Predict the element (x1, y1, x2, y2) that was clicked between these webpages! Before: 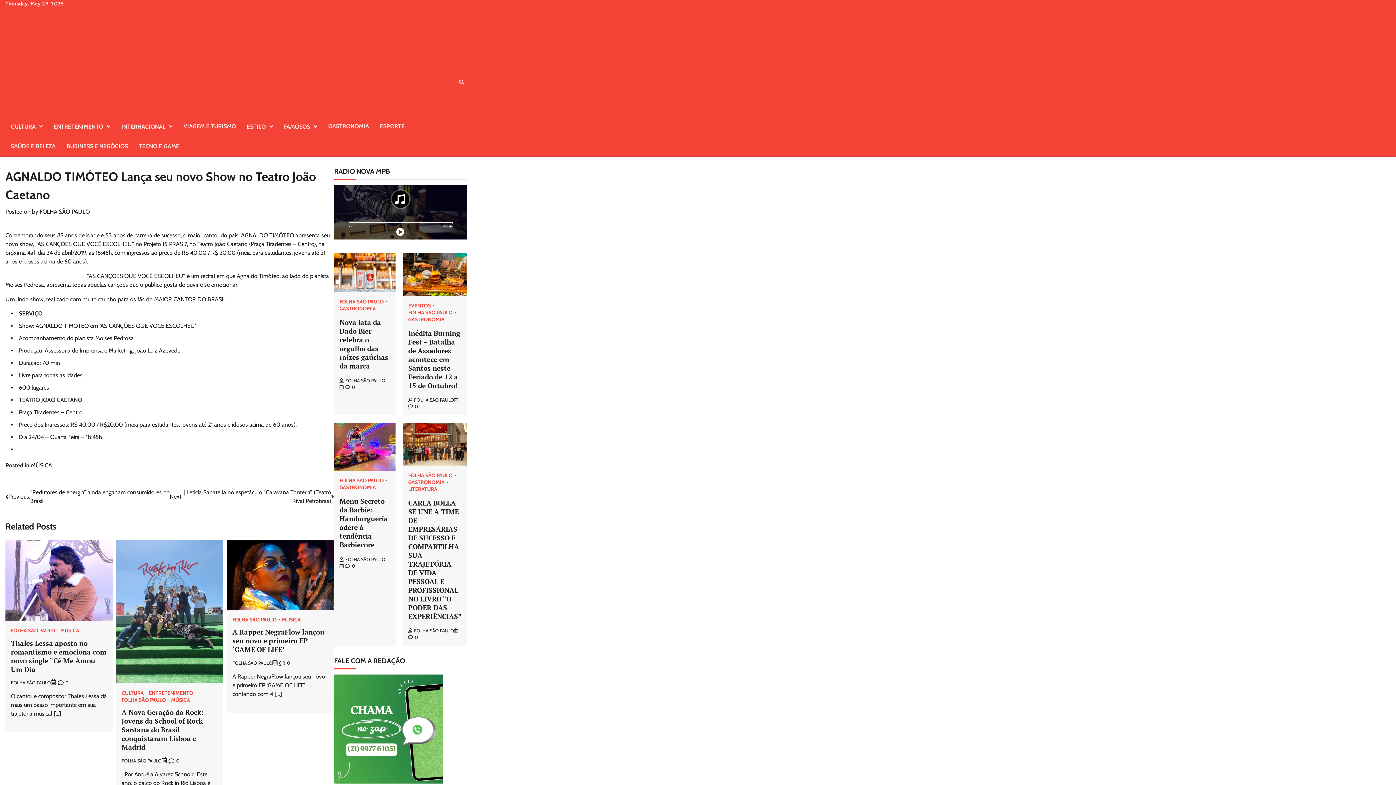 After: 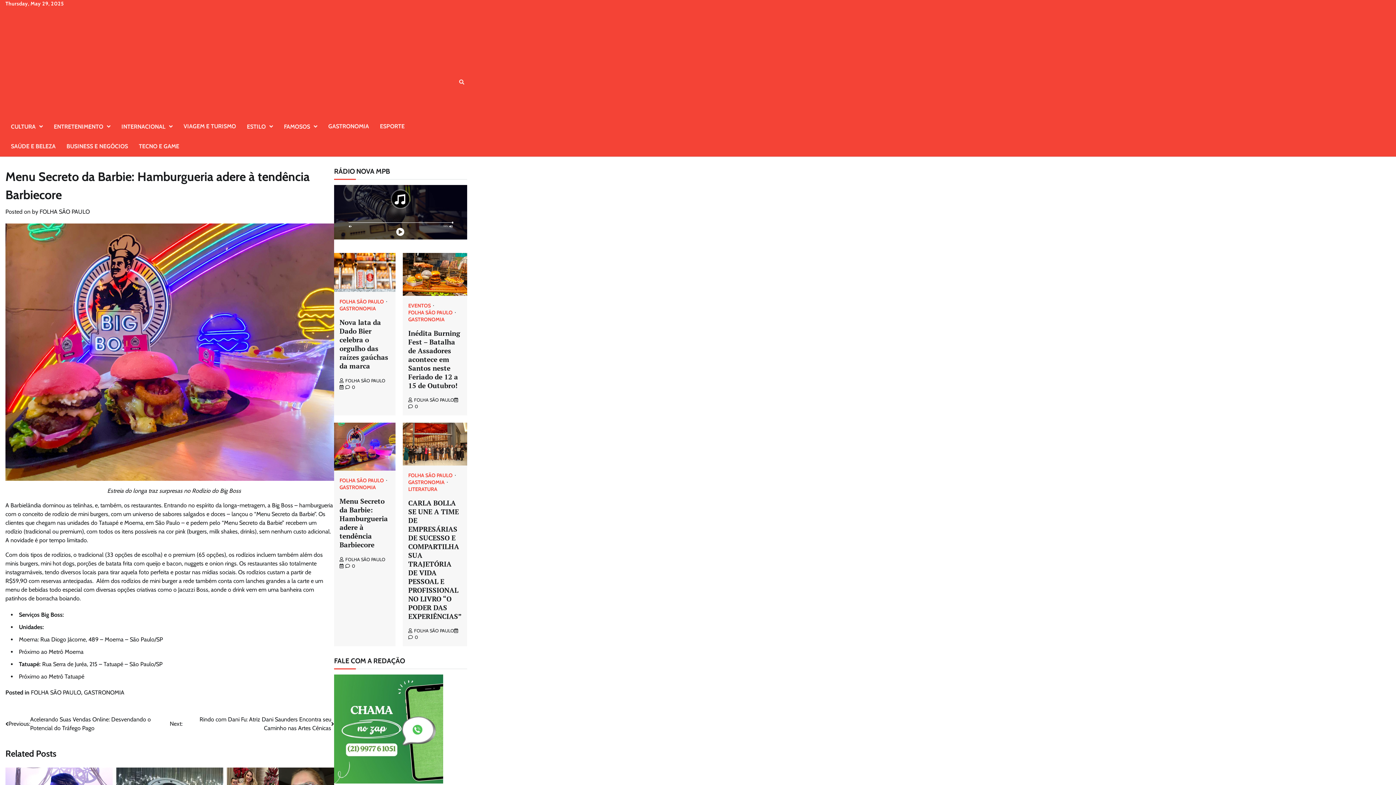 Action: bbox: (334, 422, 395, 471)